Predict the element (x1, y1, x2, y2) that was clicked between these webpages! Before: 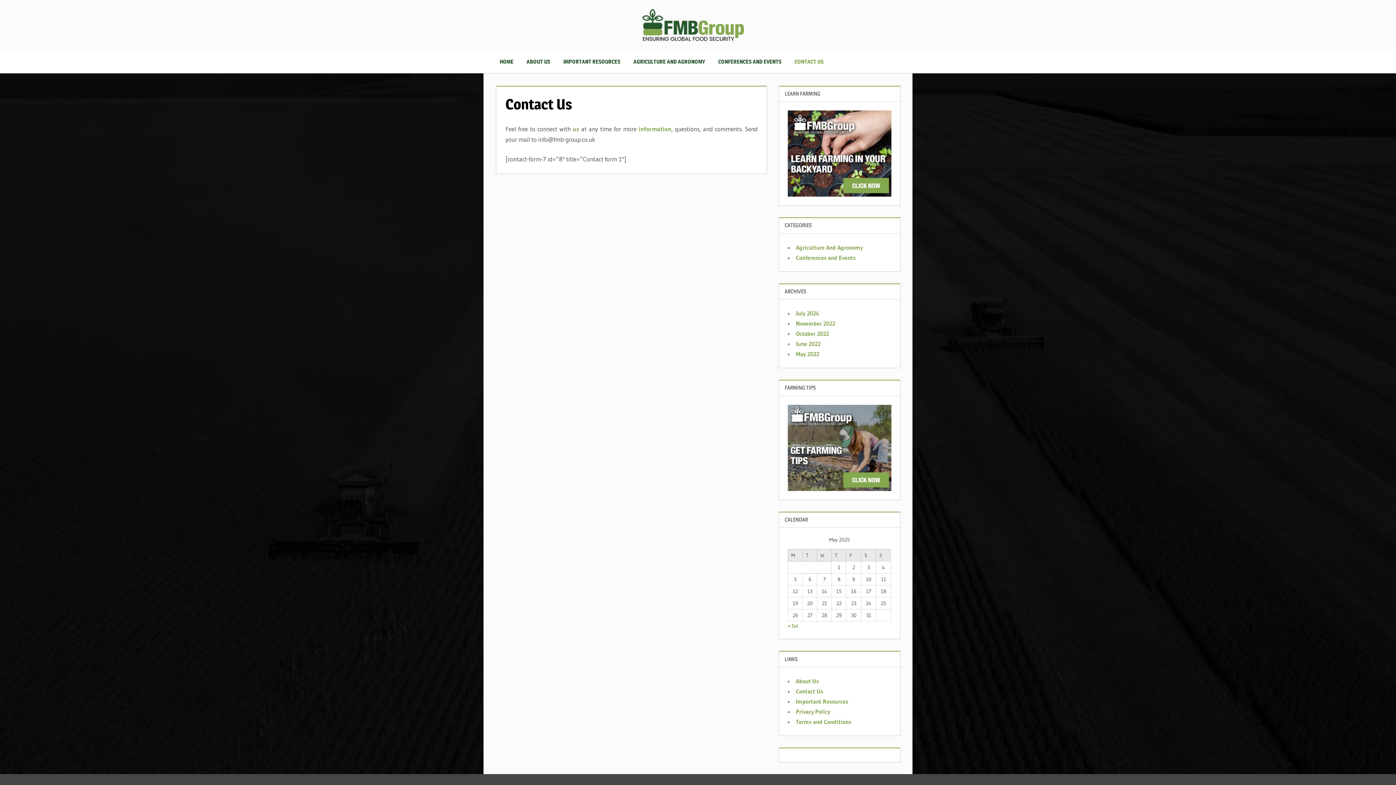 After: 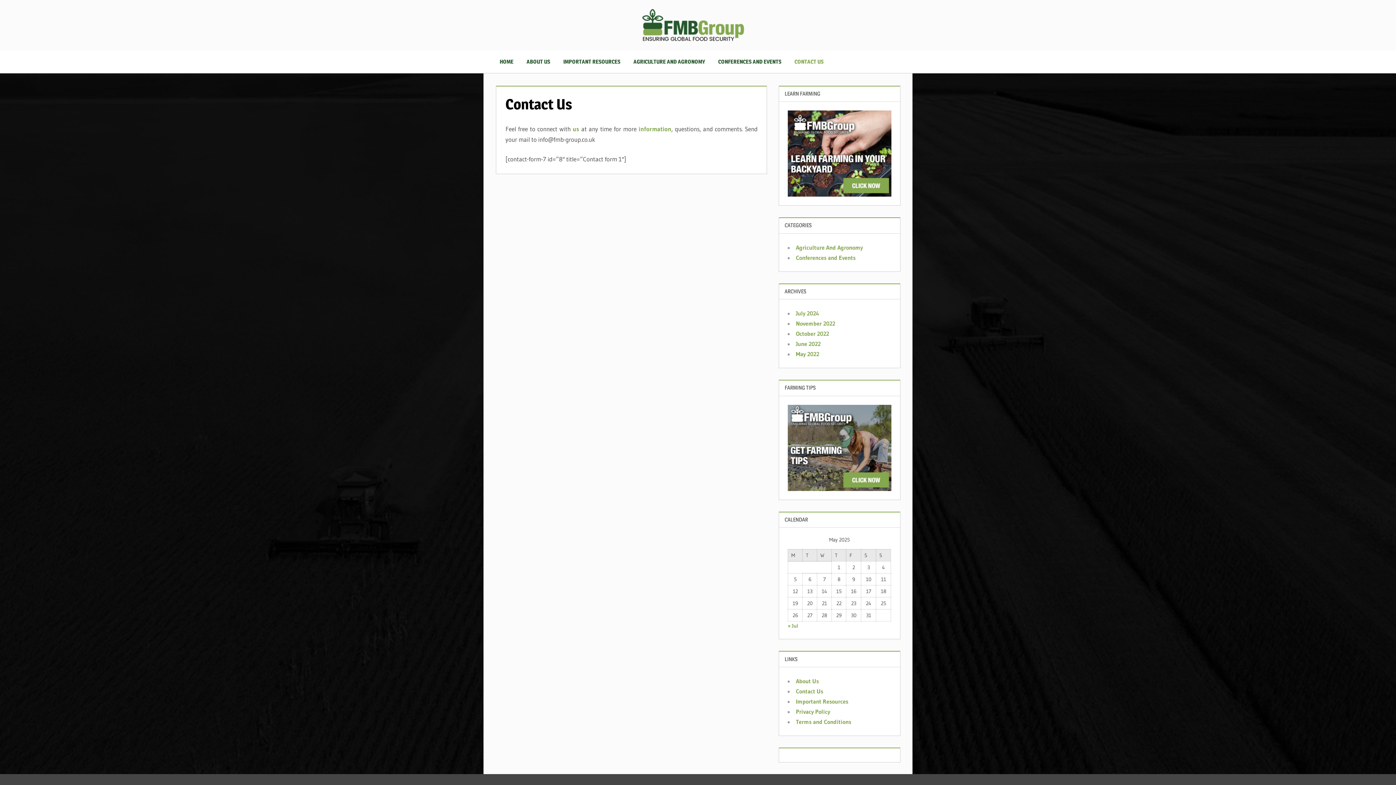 Action: label: CONTACT US bbox: (788, 50, 830, 72)